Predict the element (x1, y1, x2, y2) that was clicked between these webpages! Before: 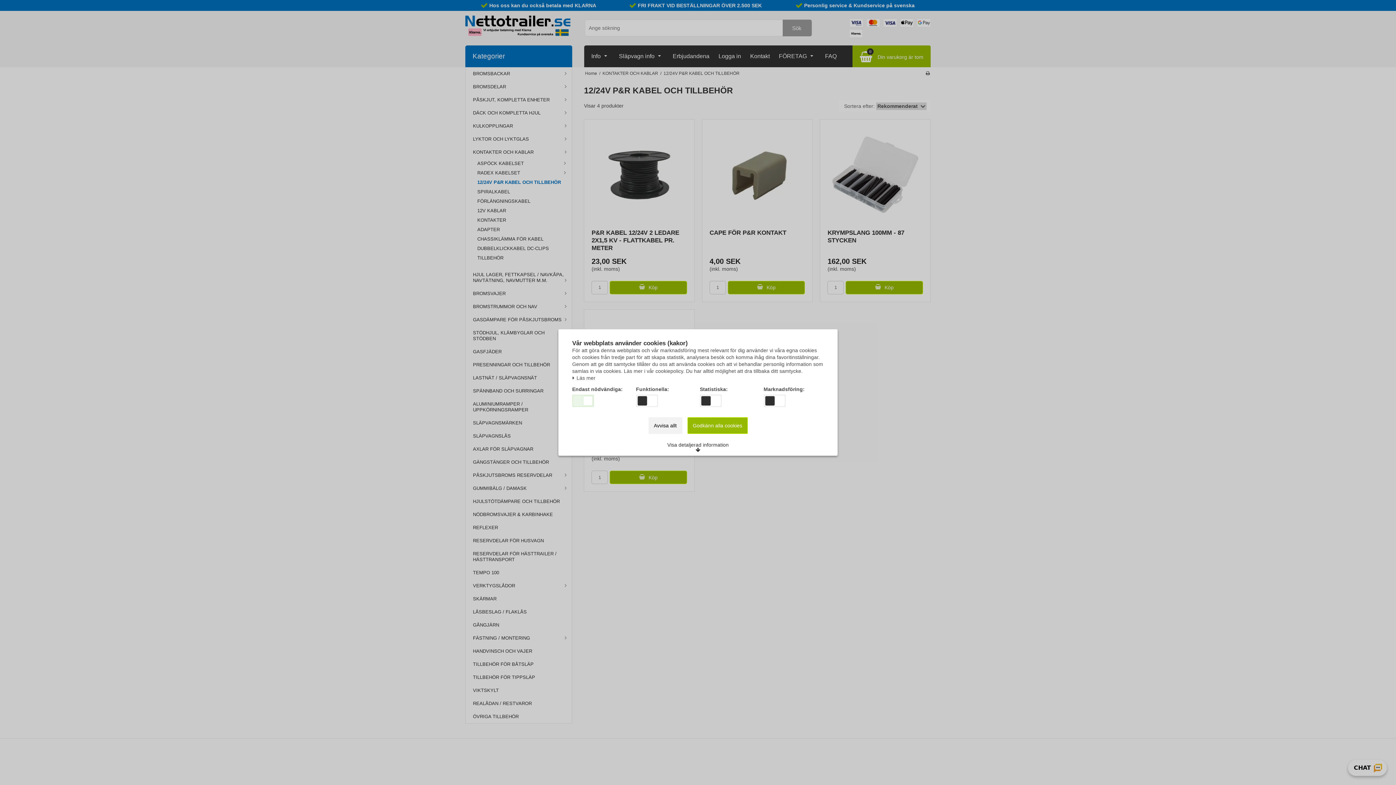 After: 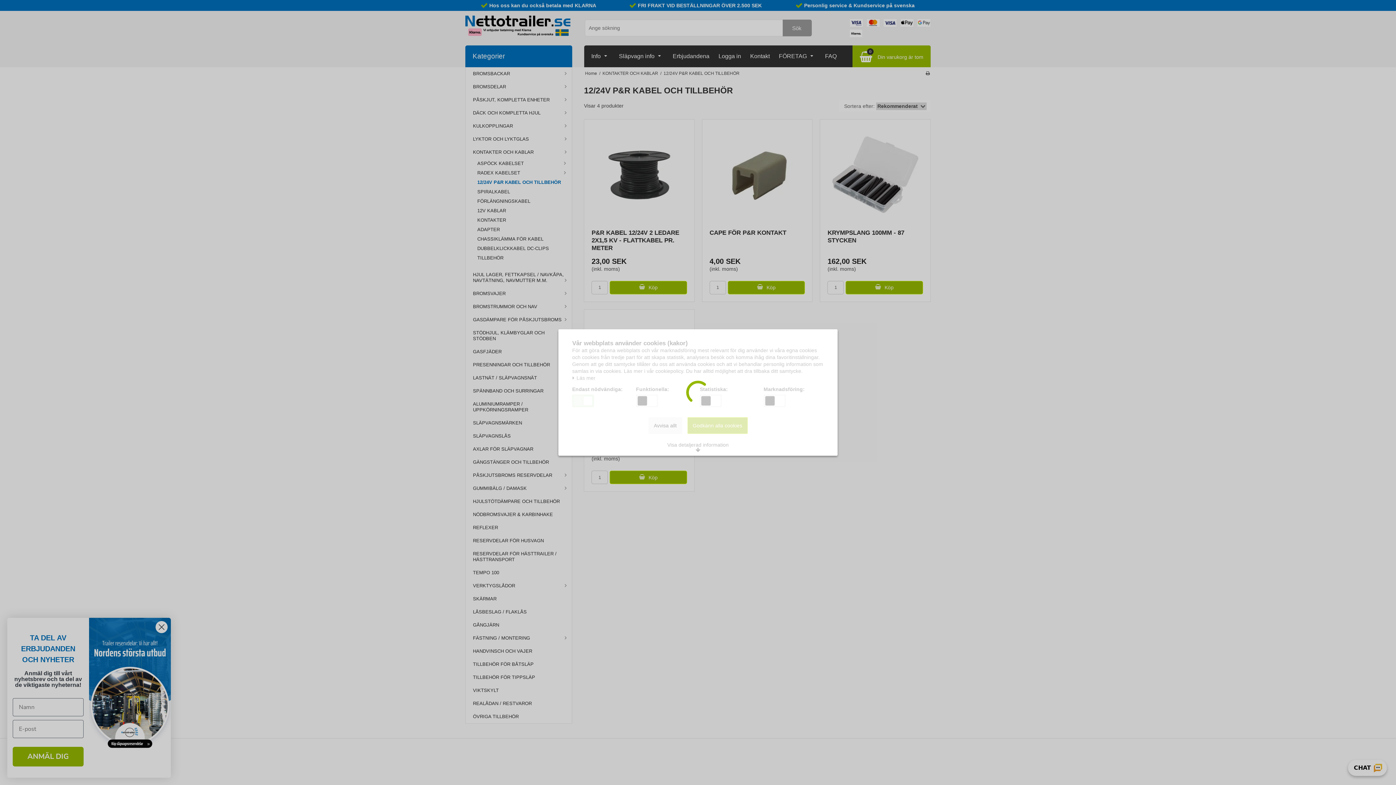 Action: bbox: (648, 417, 682, 434) label: Avvisa allt